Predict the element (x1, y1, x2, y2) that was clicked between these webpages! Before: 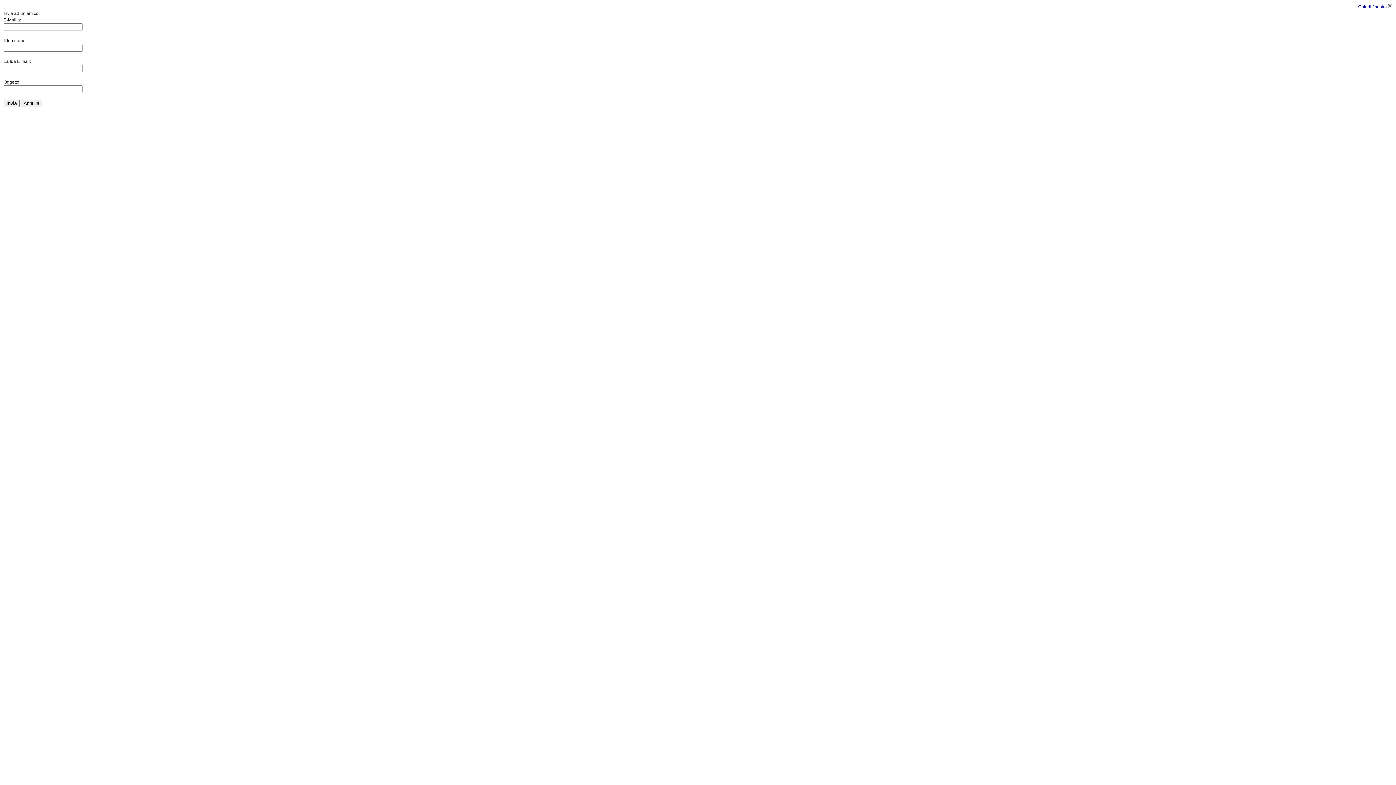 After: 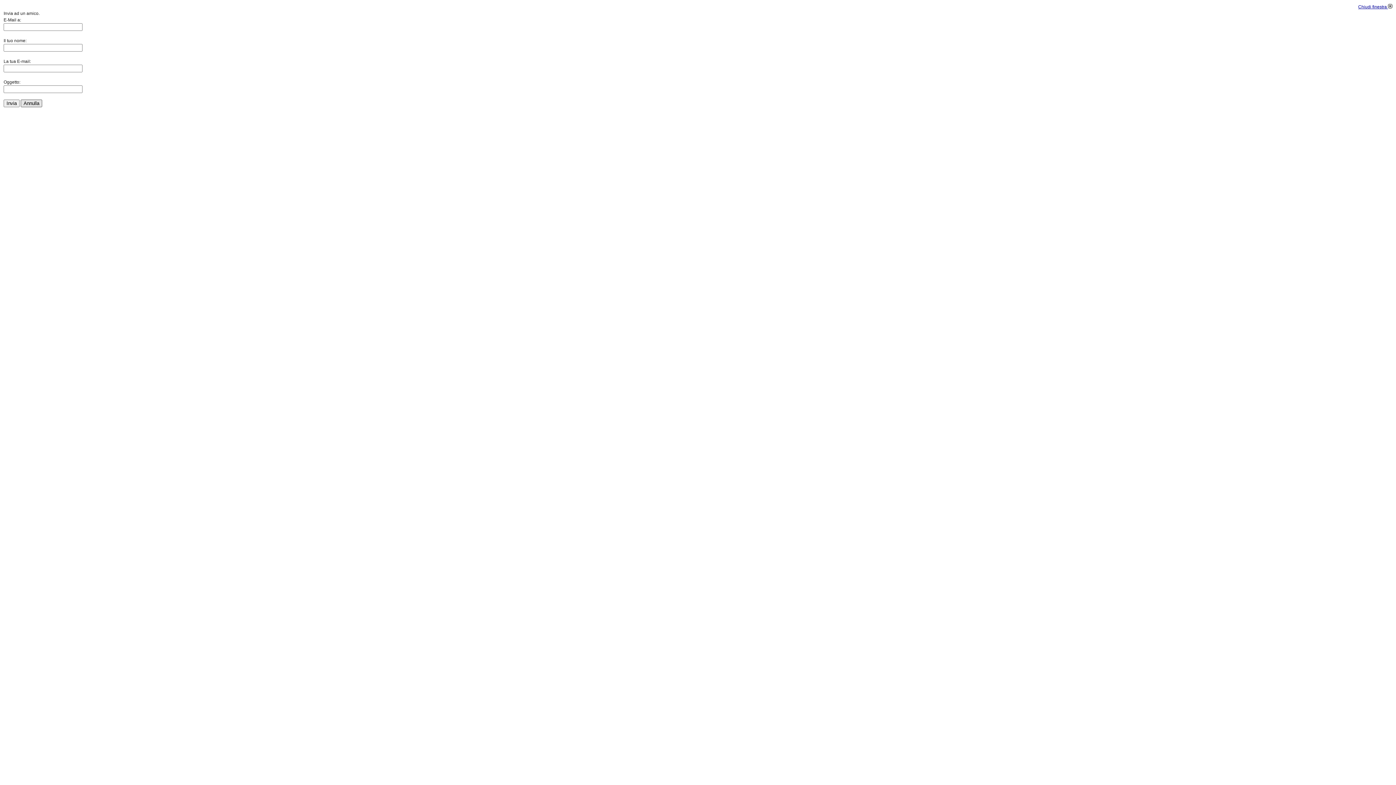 Action: bbox: (20, 99, 42, 107) label: Annulla